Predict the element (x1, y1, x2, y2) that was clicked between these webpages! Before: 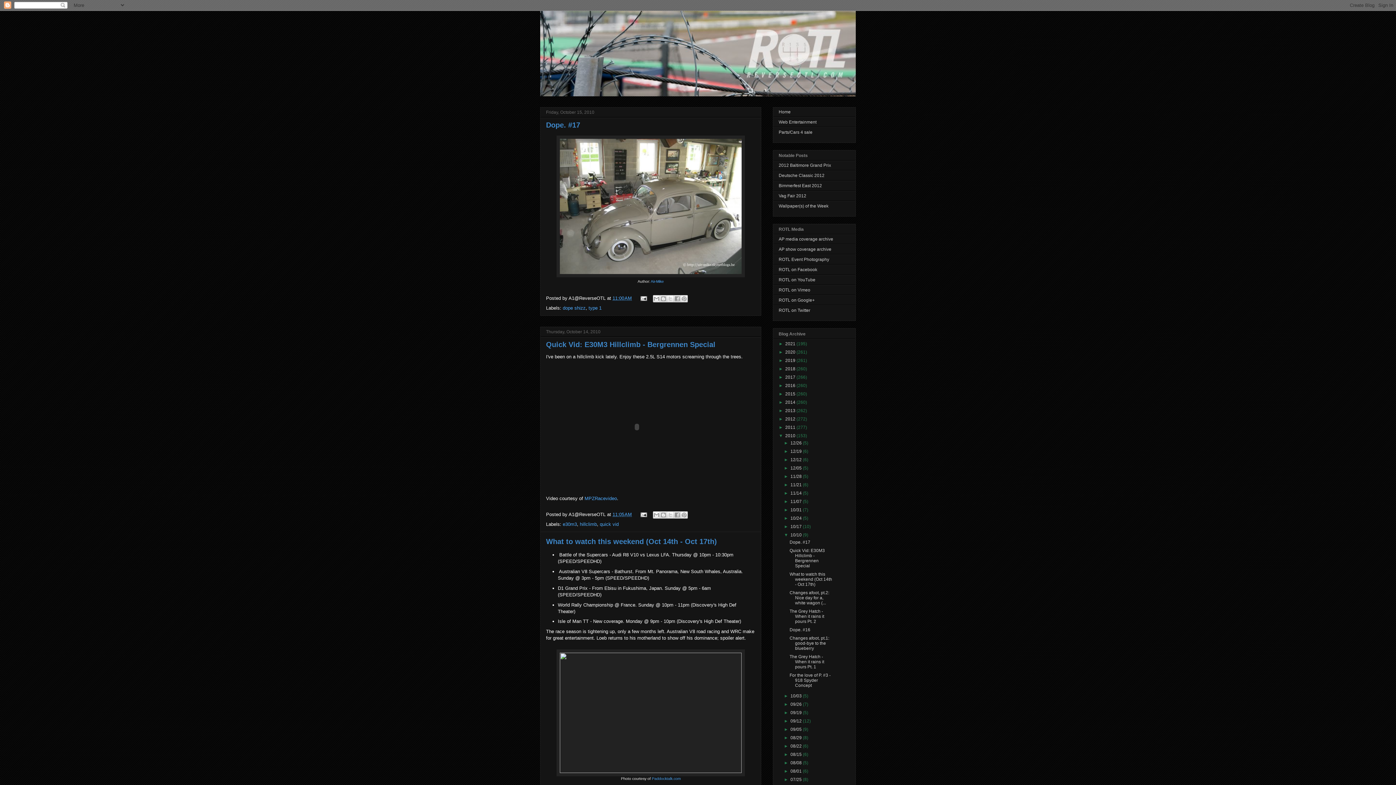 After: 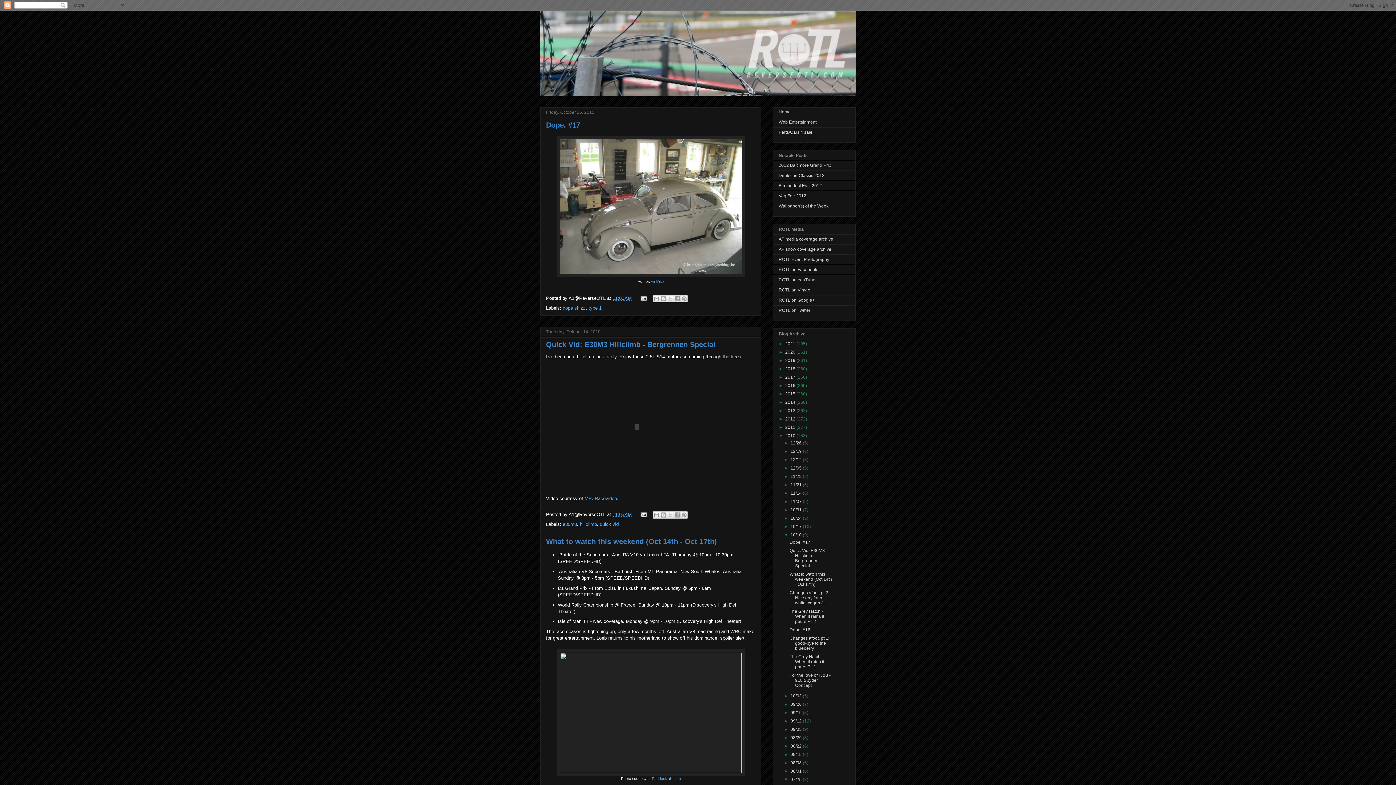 Action: label: ►   bbox: (784, 777, 790, 782)